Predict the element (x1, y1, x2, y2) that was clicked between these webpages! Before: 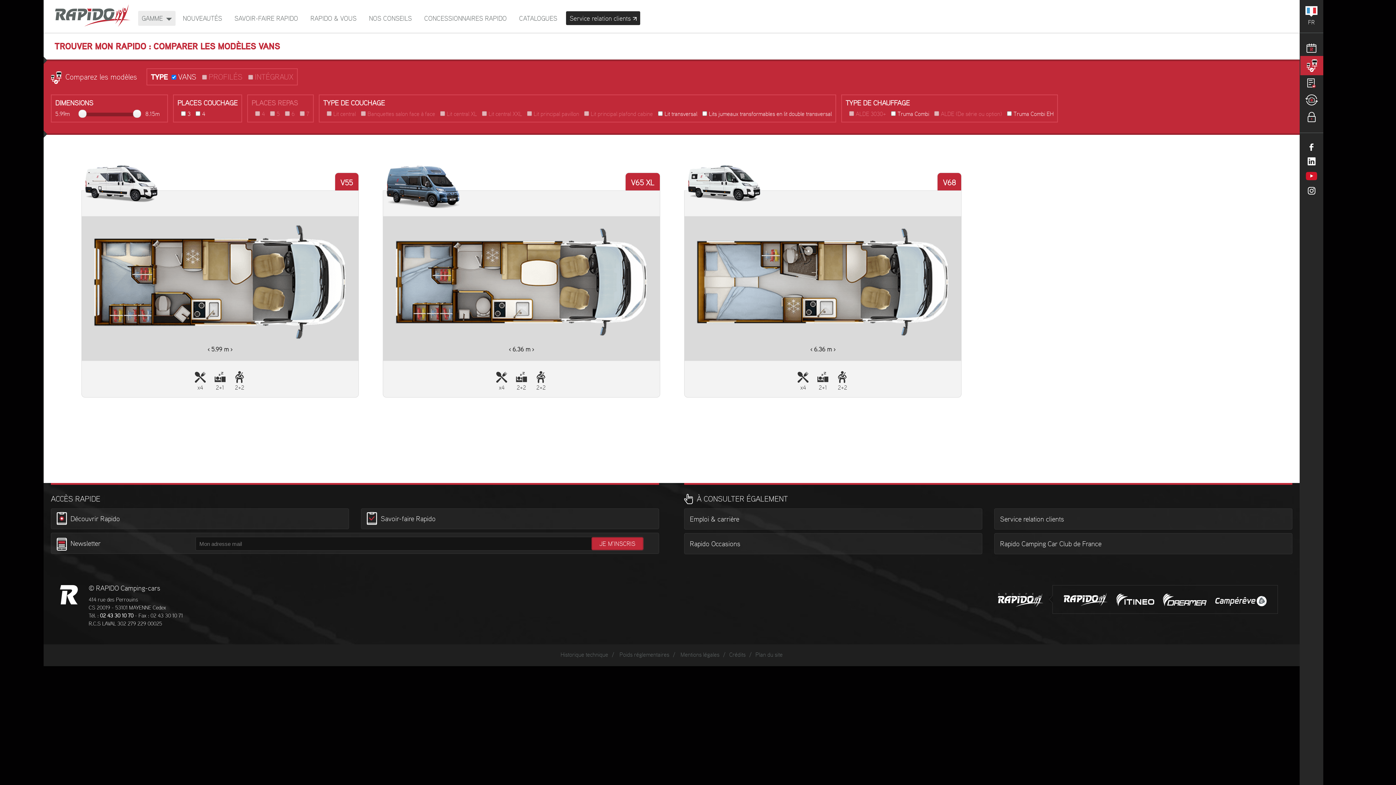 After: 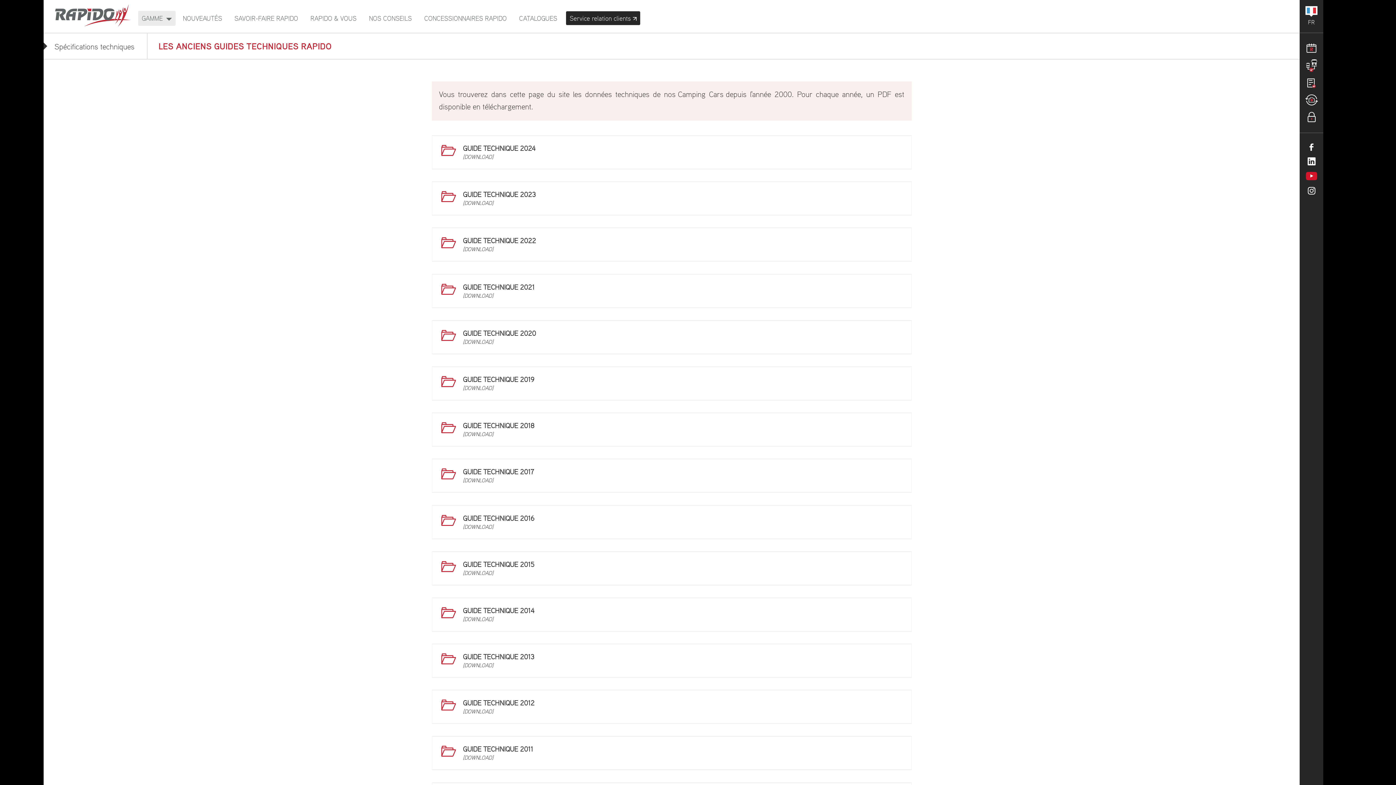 Action: label: Historique technique bbox: (560, 652, 608, 658)